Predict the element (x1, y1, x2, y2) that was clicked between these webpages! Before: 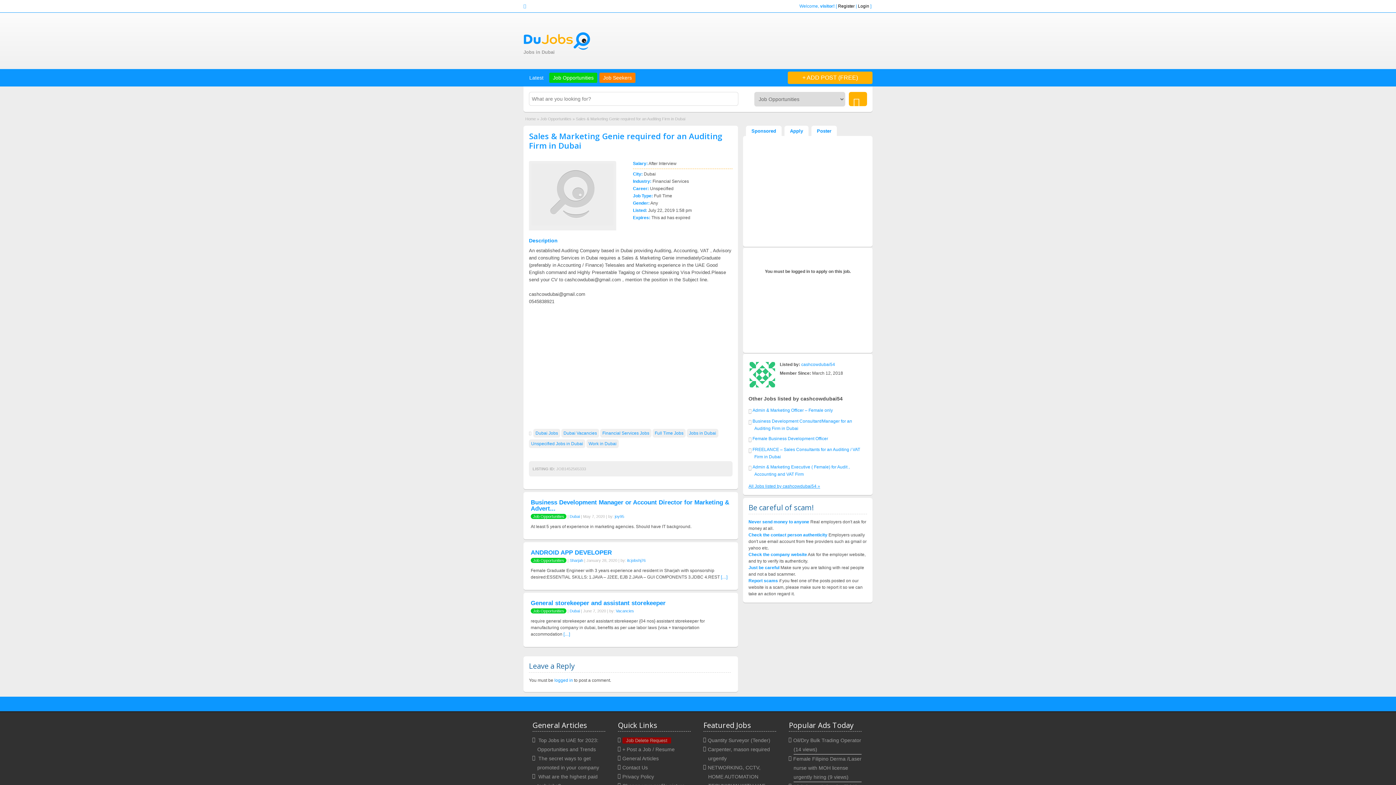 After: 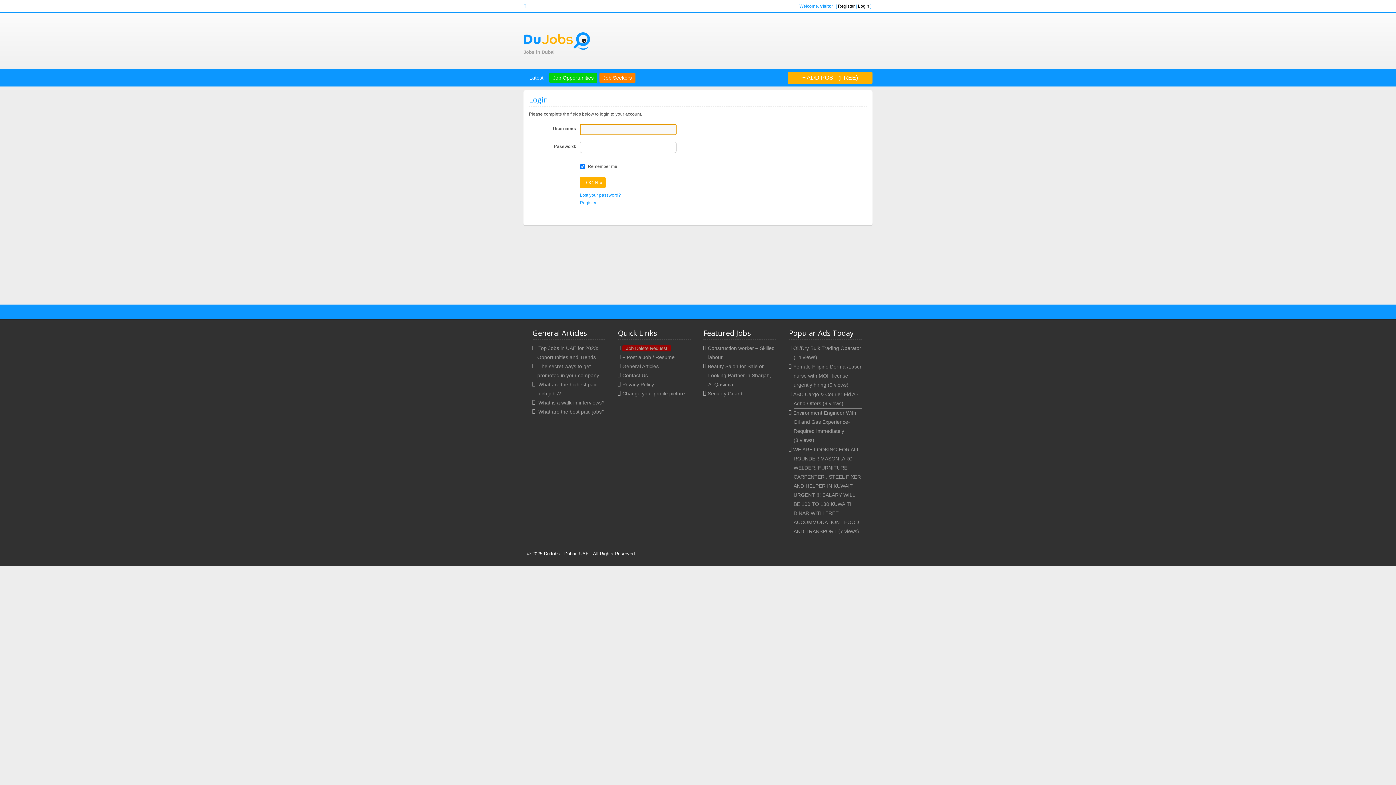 Action: label: logged in bbox: (554, 678, 573, 683)